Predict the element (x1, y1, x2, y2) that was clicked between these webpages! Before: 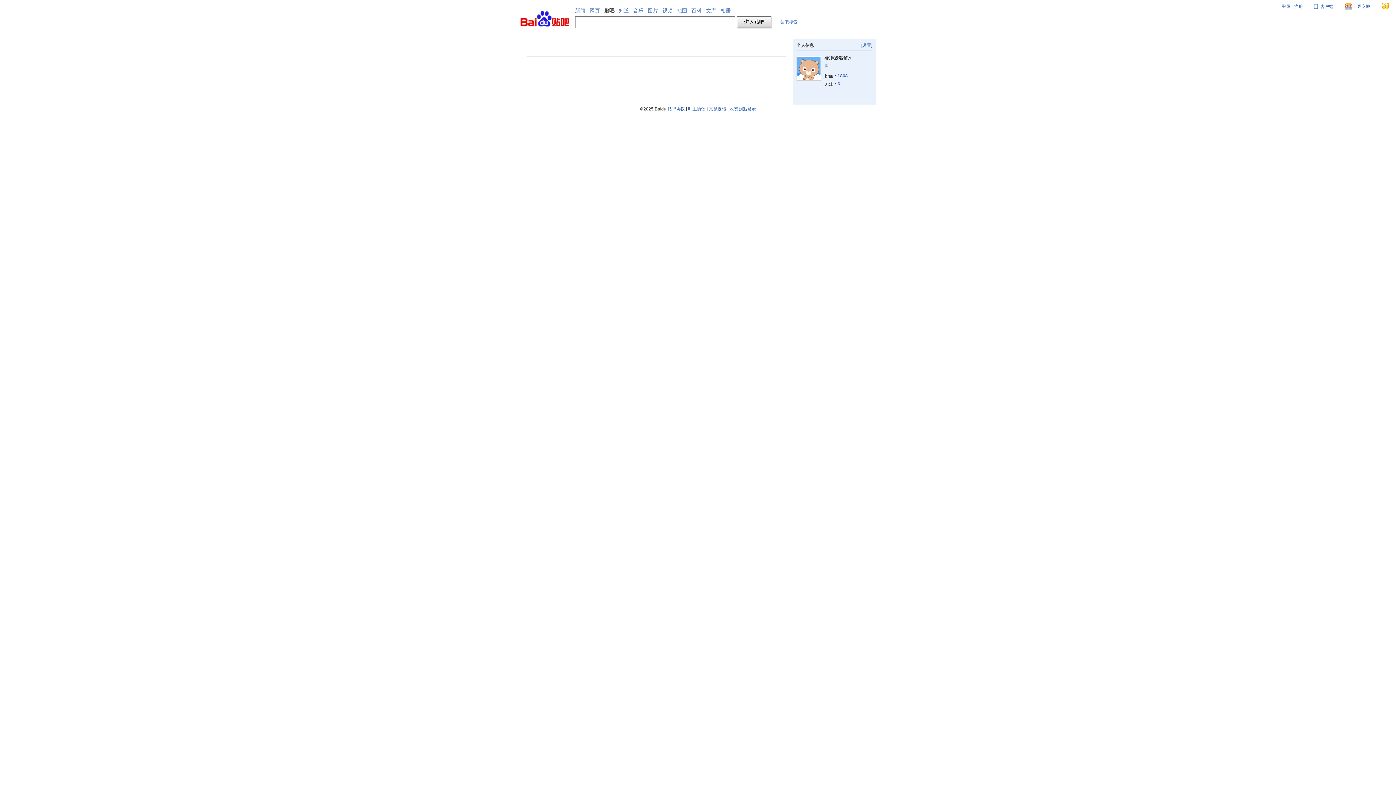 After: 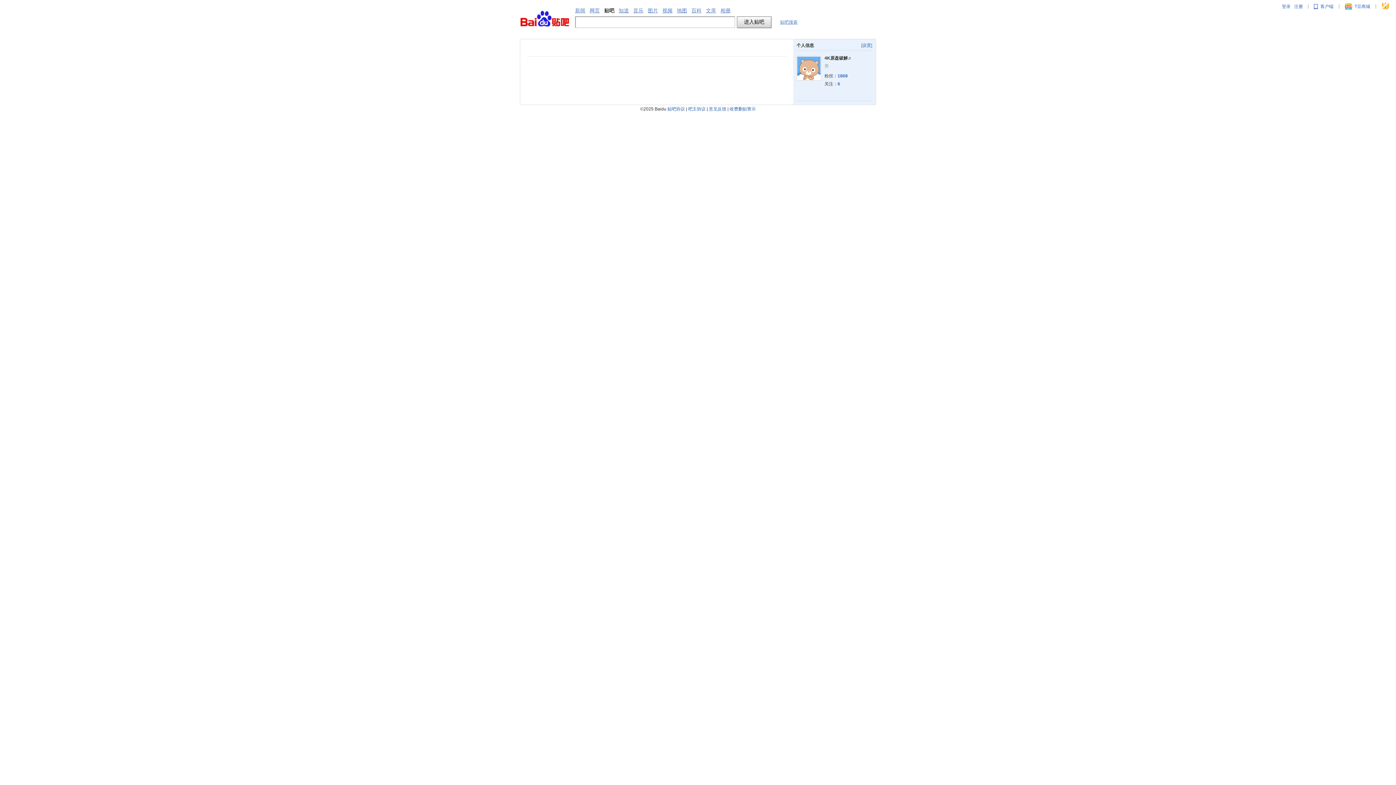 Action: label: 意见反馈 bbox: (709, 106, 726, 111)